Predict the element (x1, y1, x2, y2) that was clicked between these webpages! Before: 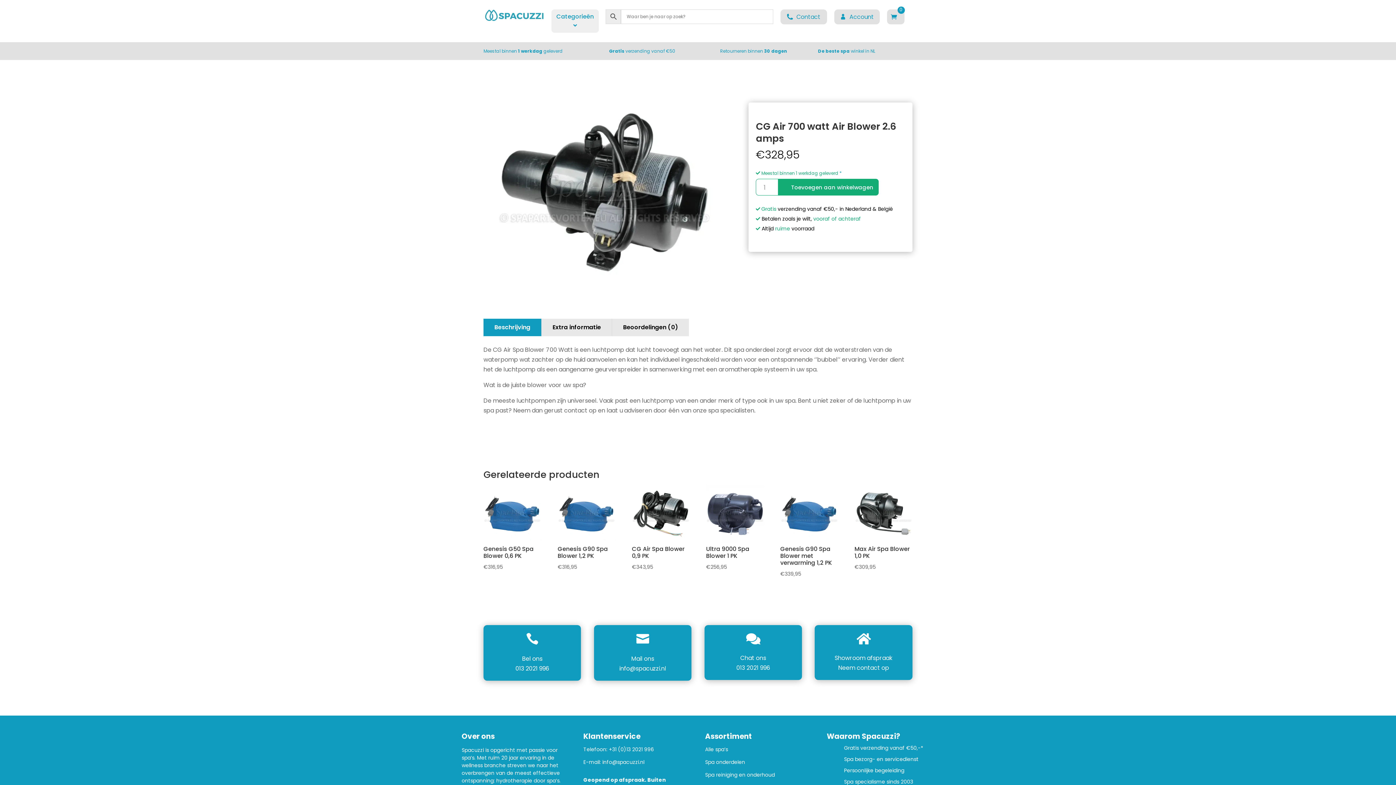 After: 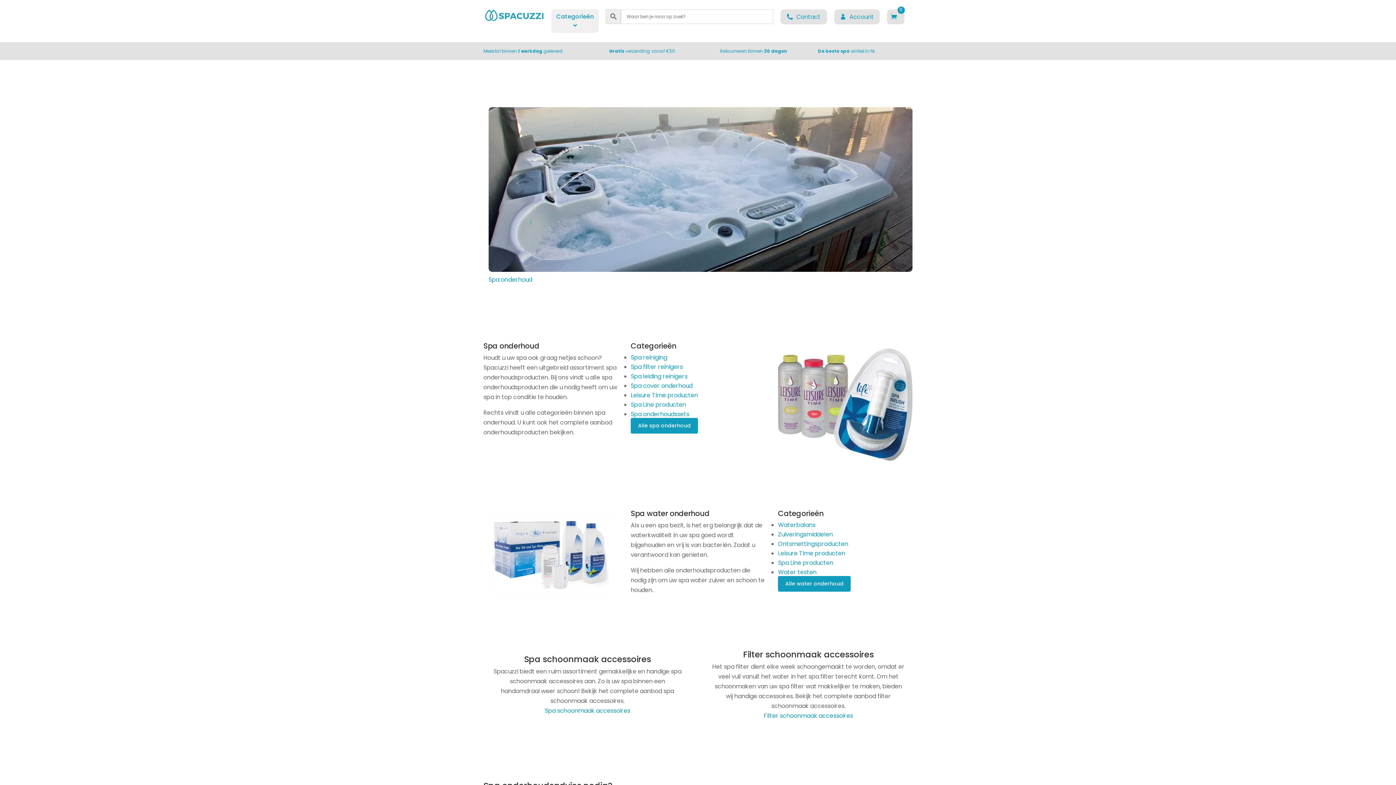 Action: label: Spa reiniging en onderhoud bbox: (705, 771, 775, 781)